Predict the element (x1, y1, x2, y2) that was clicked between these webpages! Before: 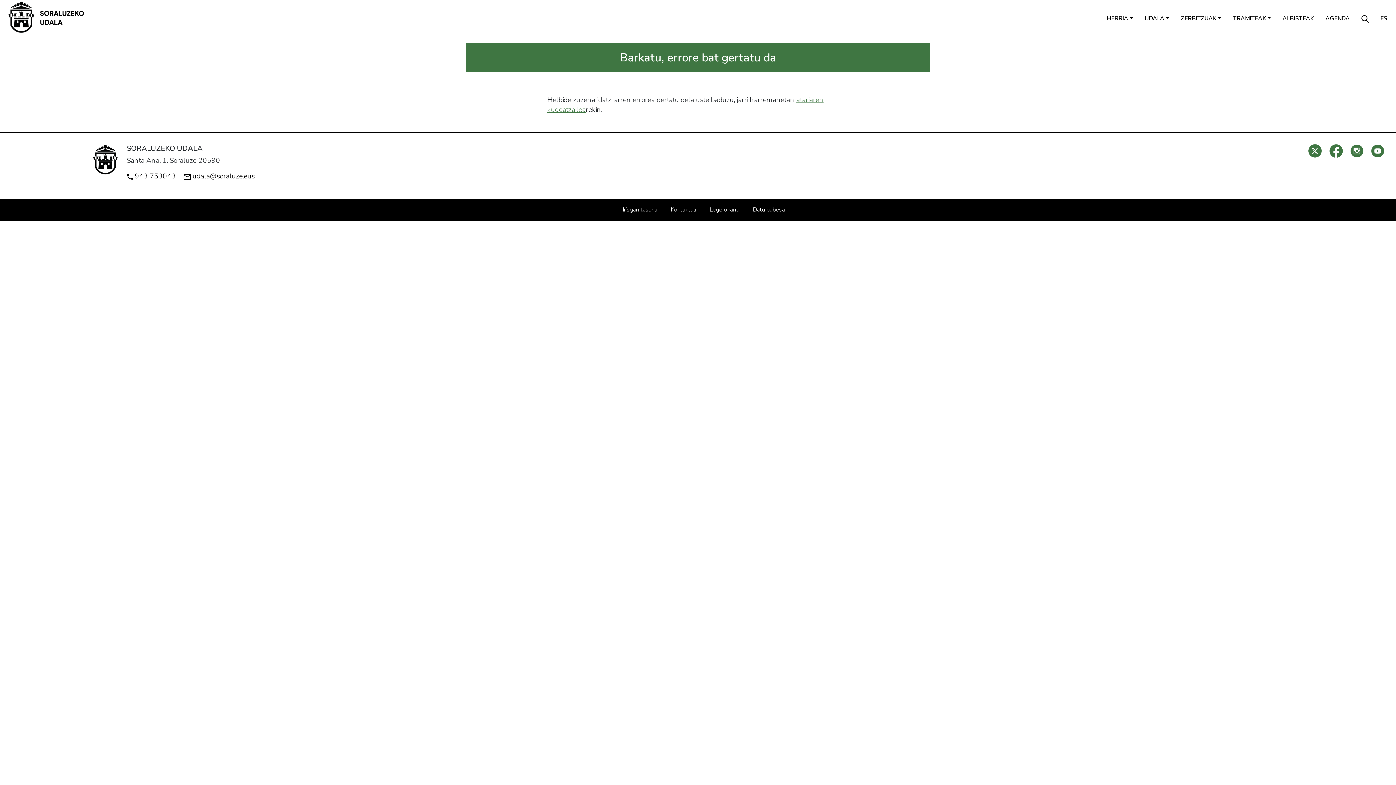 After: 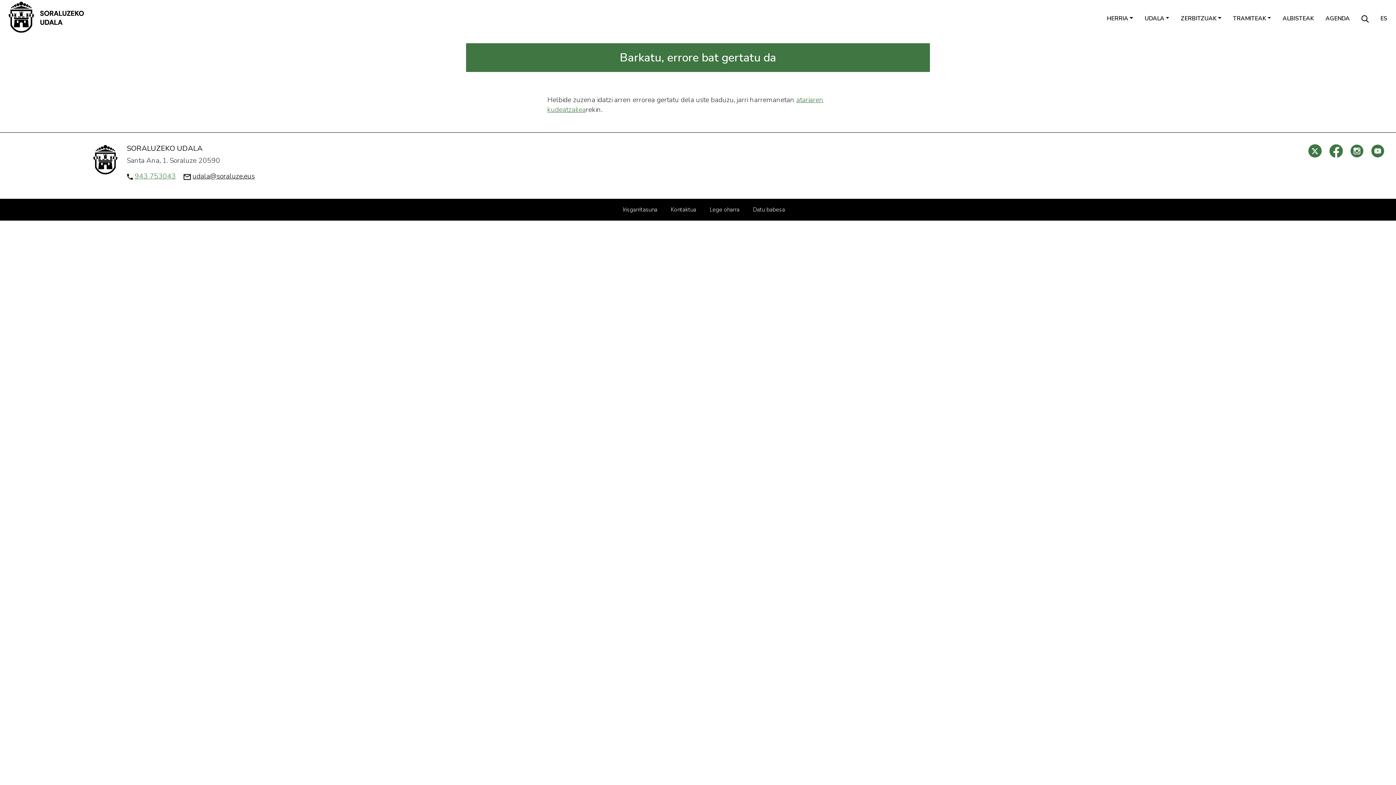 Action: bbox: (134, 171, 175, 181) label: 943 753043